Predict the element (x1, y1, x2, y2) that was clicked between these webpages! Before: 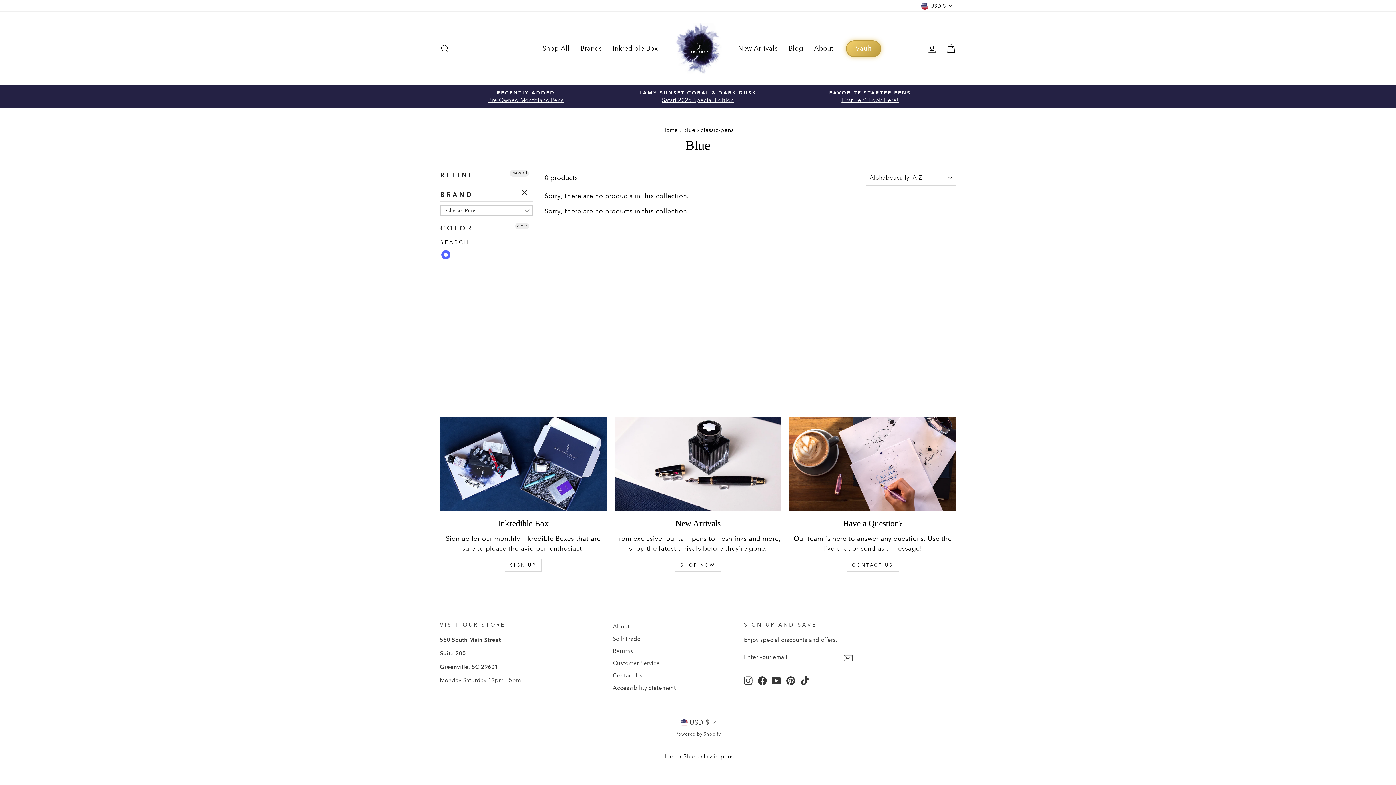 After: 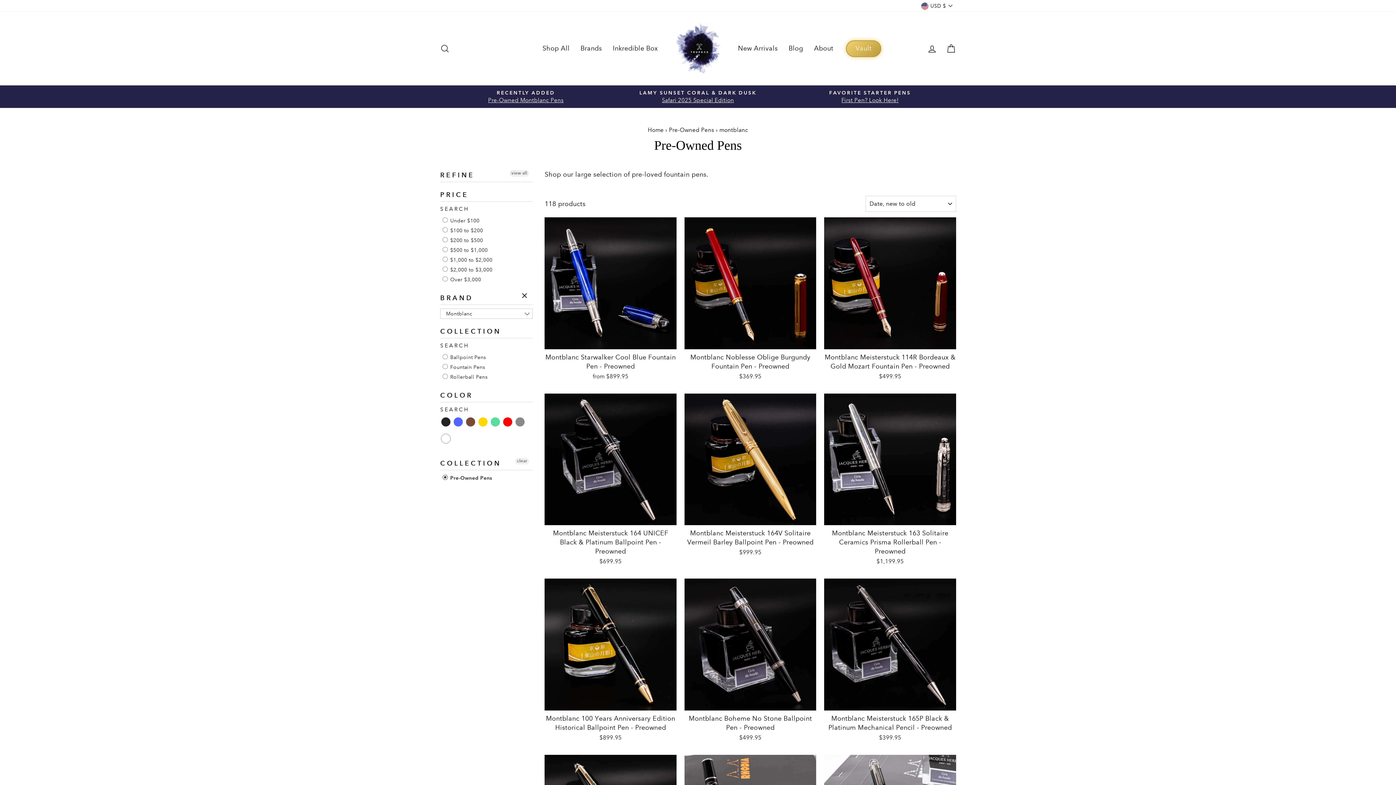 Action: bbox: (441, 89, 610, 104) label: RECENTLY ADDED
Pre-Owned Montblanc Pens